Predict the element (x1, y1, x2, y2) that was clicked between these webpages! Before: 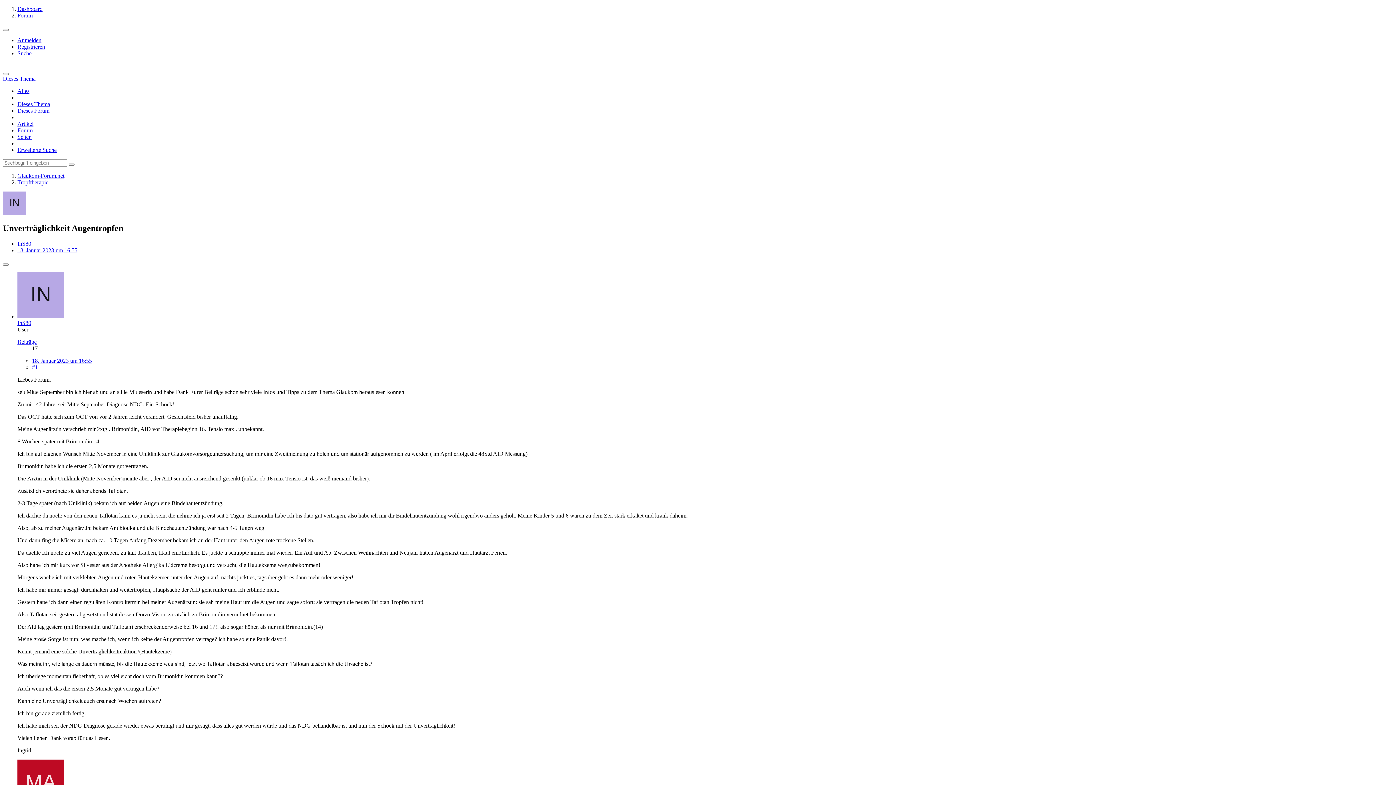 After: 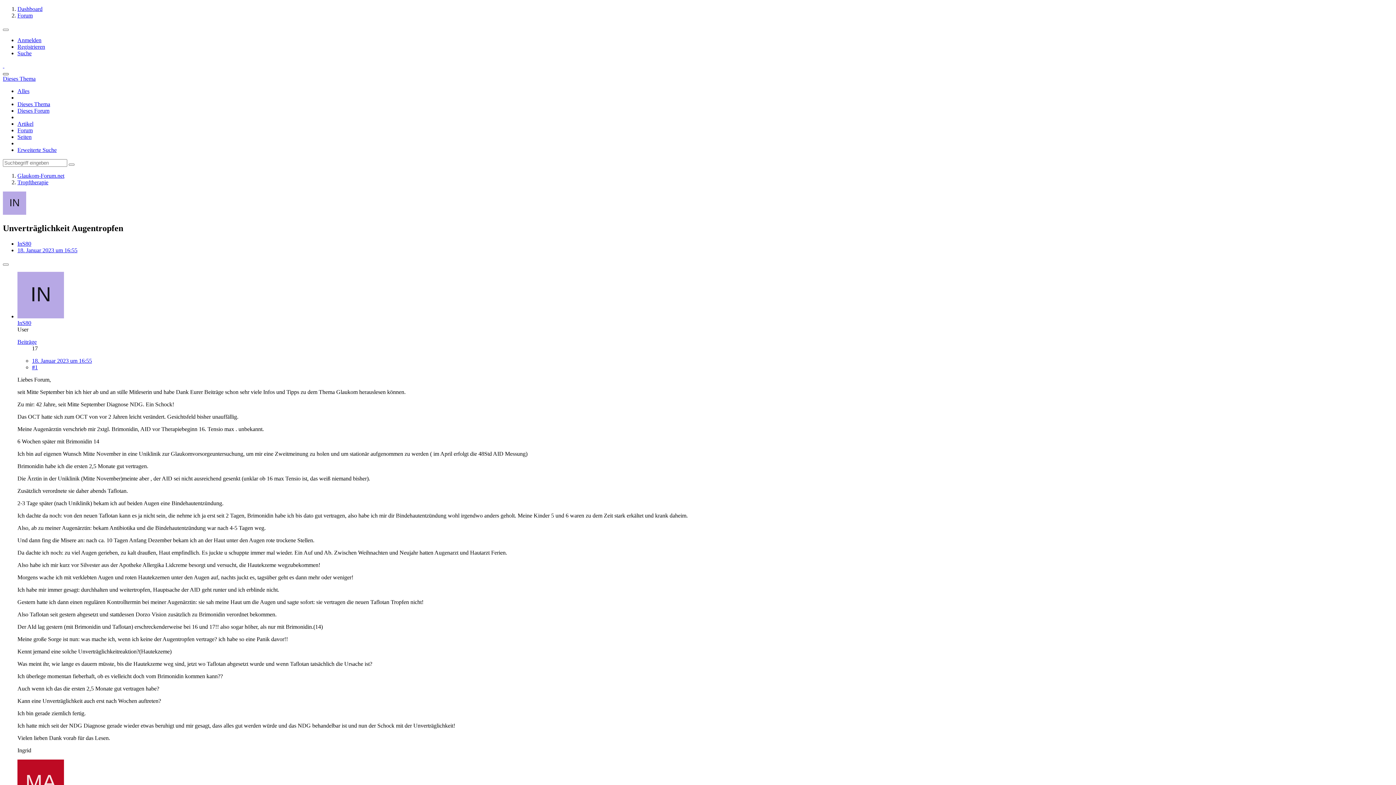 Action: bbox: (2, 73, 8, 75) label: Suche